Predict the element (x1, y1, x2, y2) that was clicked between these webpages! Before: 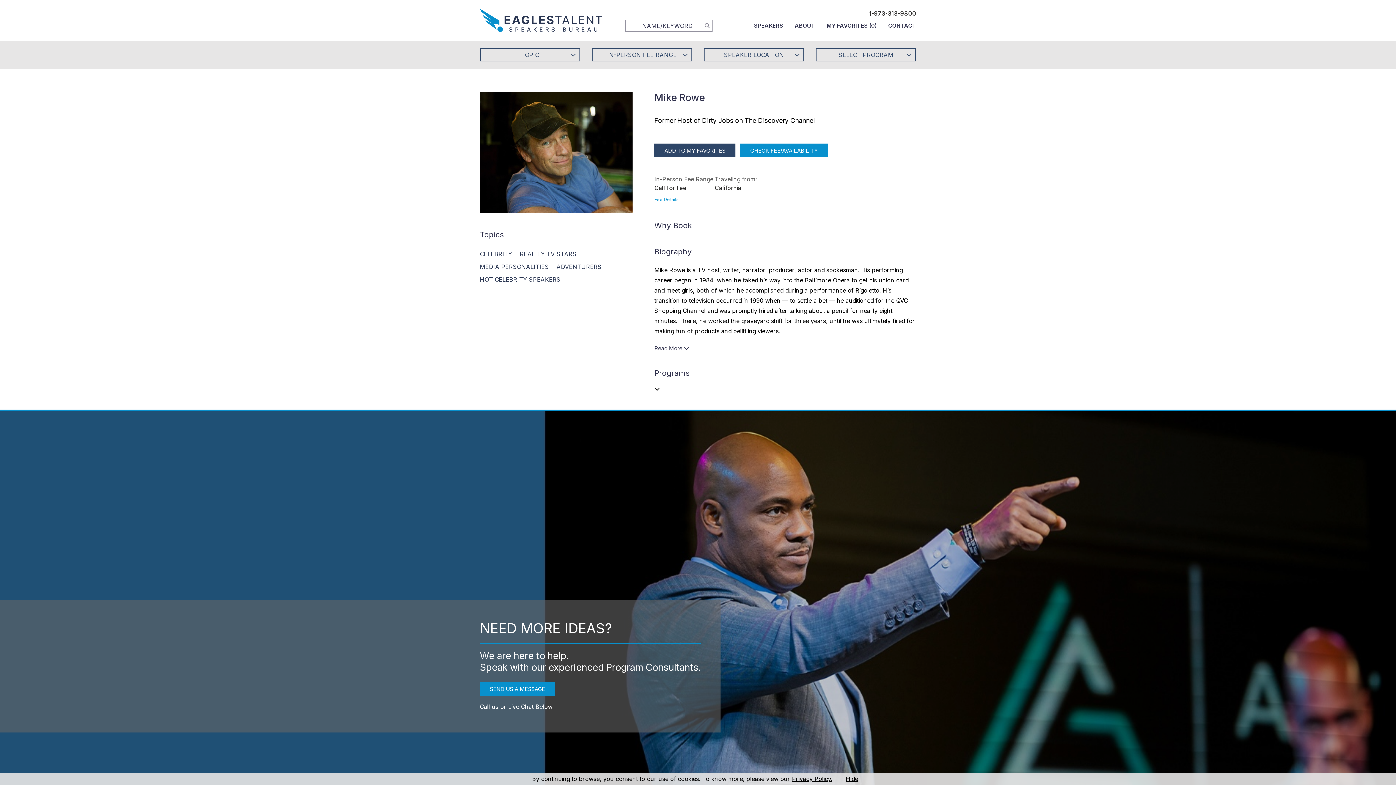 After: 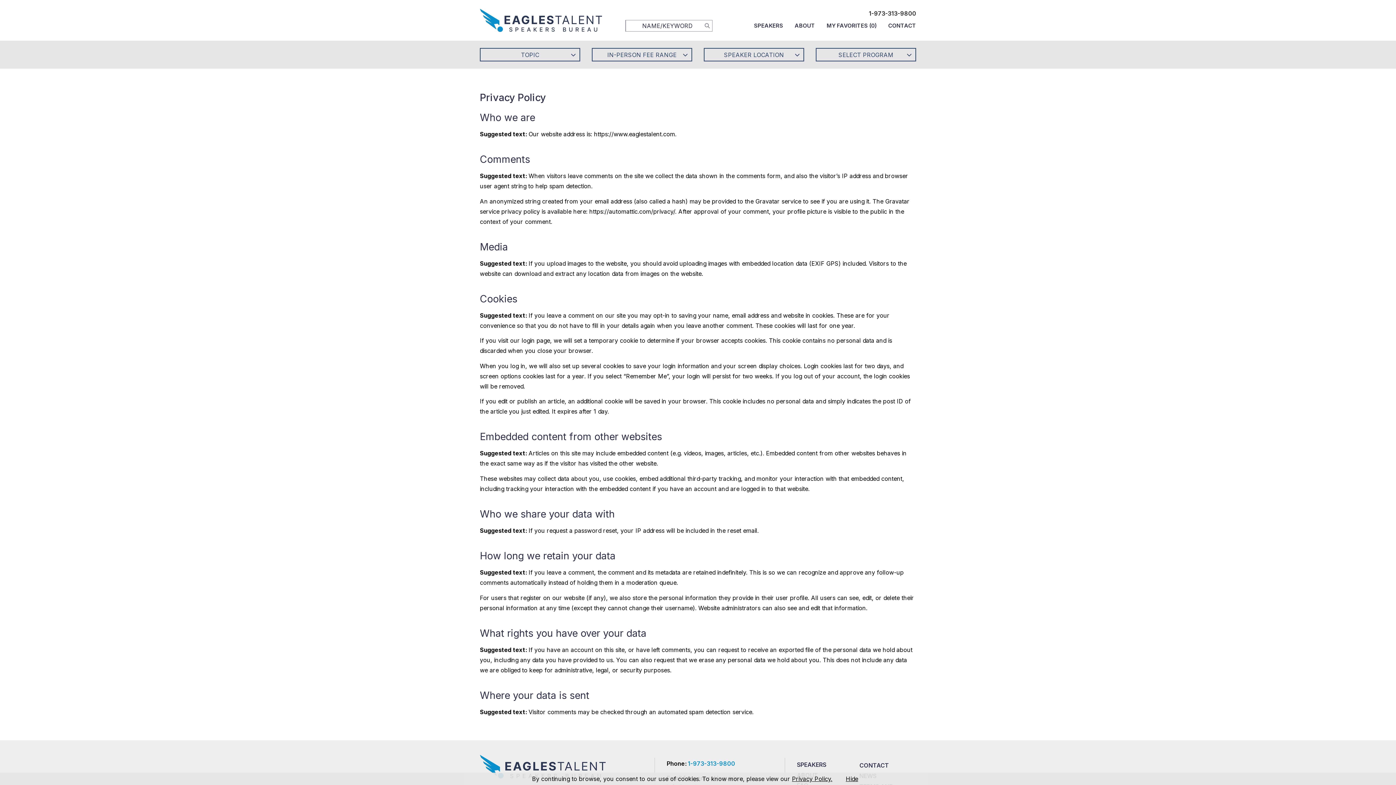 Action: bbox: (792, 775, 832, 782) label: Privacy Policy.